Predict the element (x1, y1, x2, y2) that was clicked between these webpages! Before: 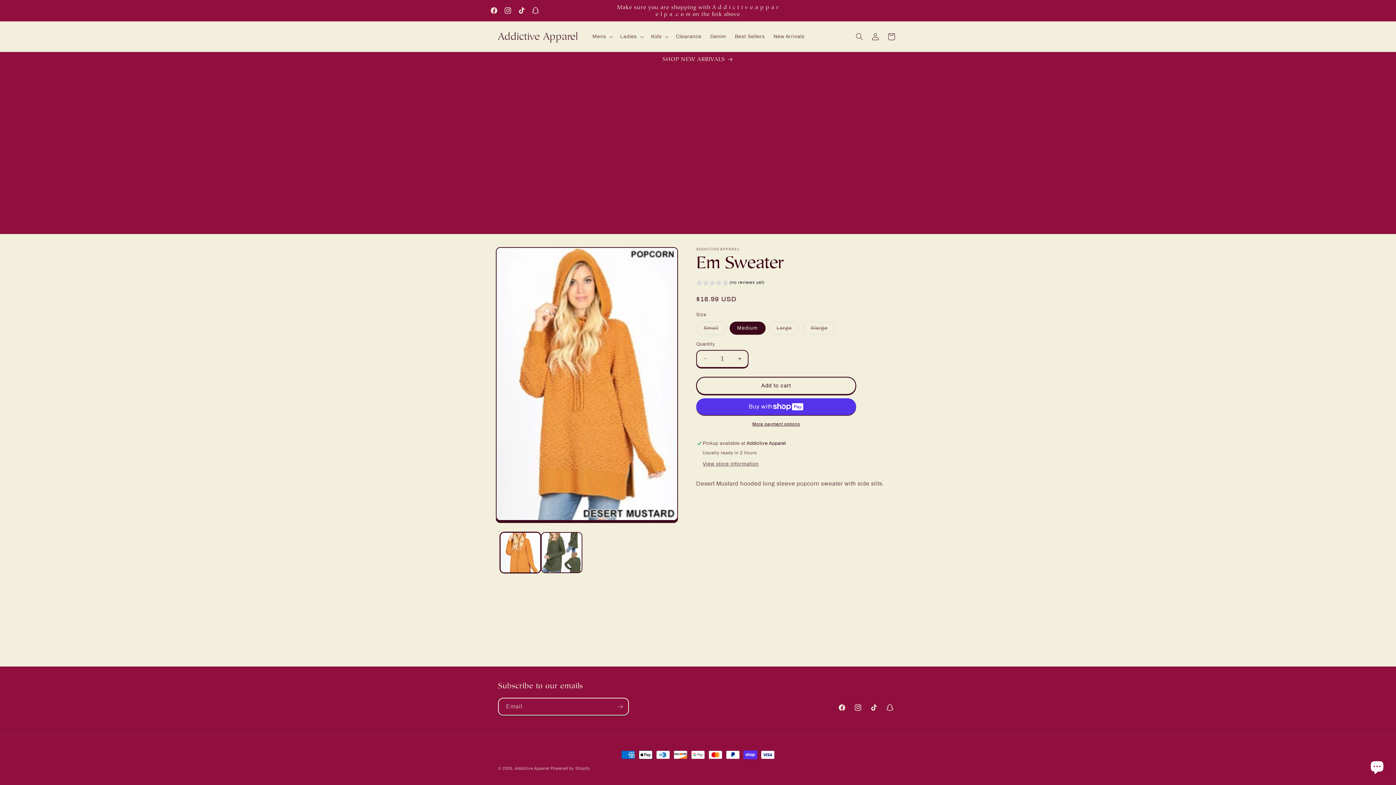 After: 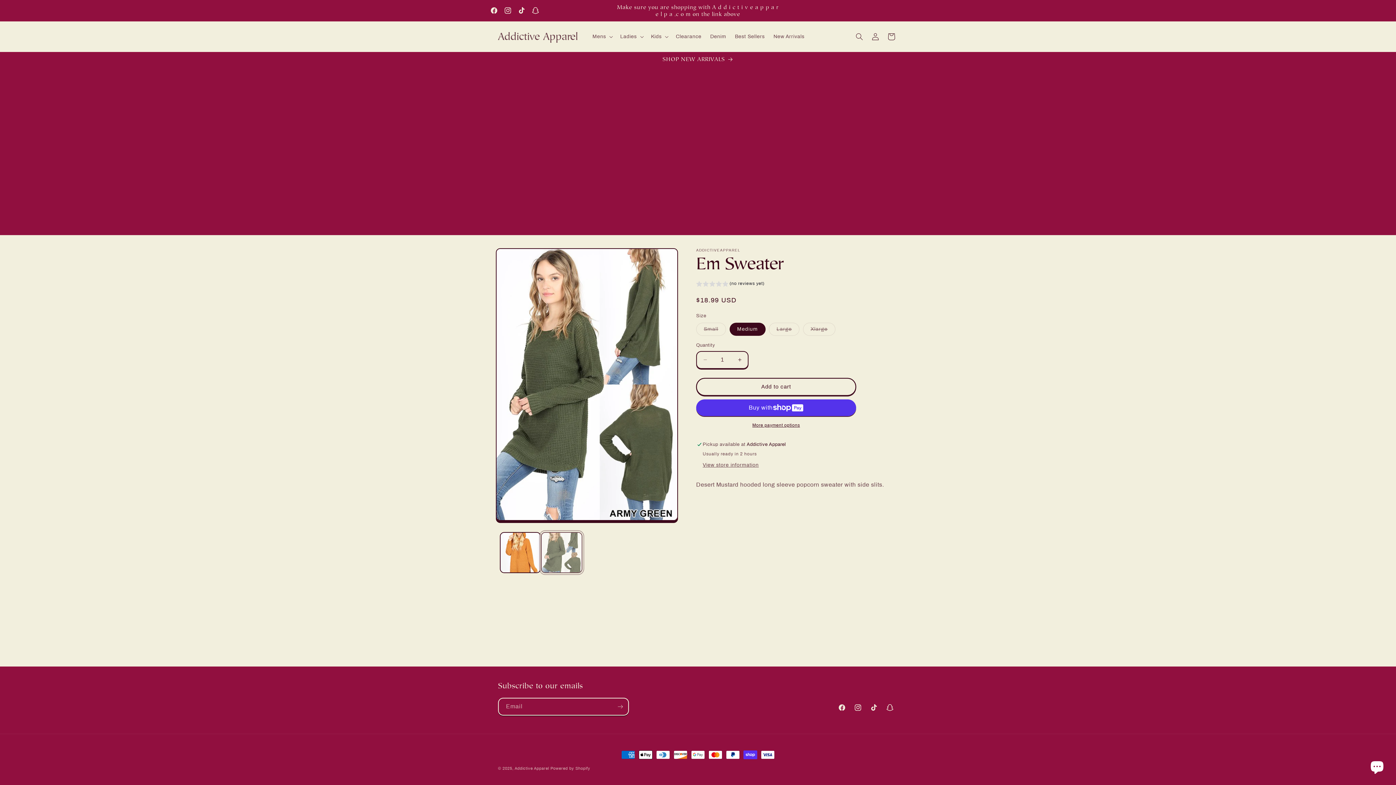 Action: label: Load image 2 in gallery view bbox: (541, 532, 582, 573)